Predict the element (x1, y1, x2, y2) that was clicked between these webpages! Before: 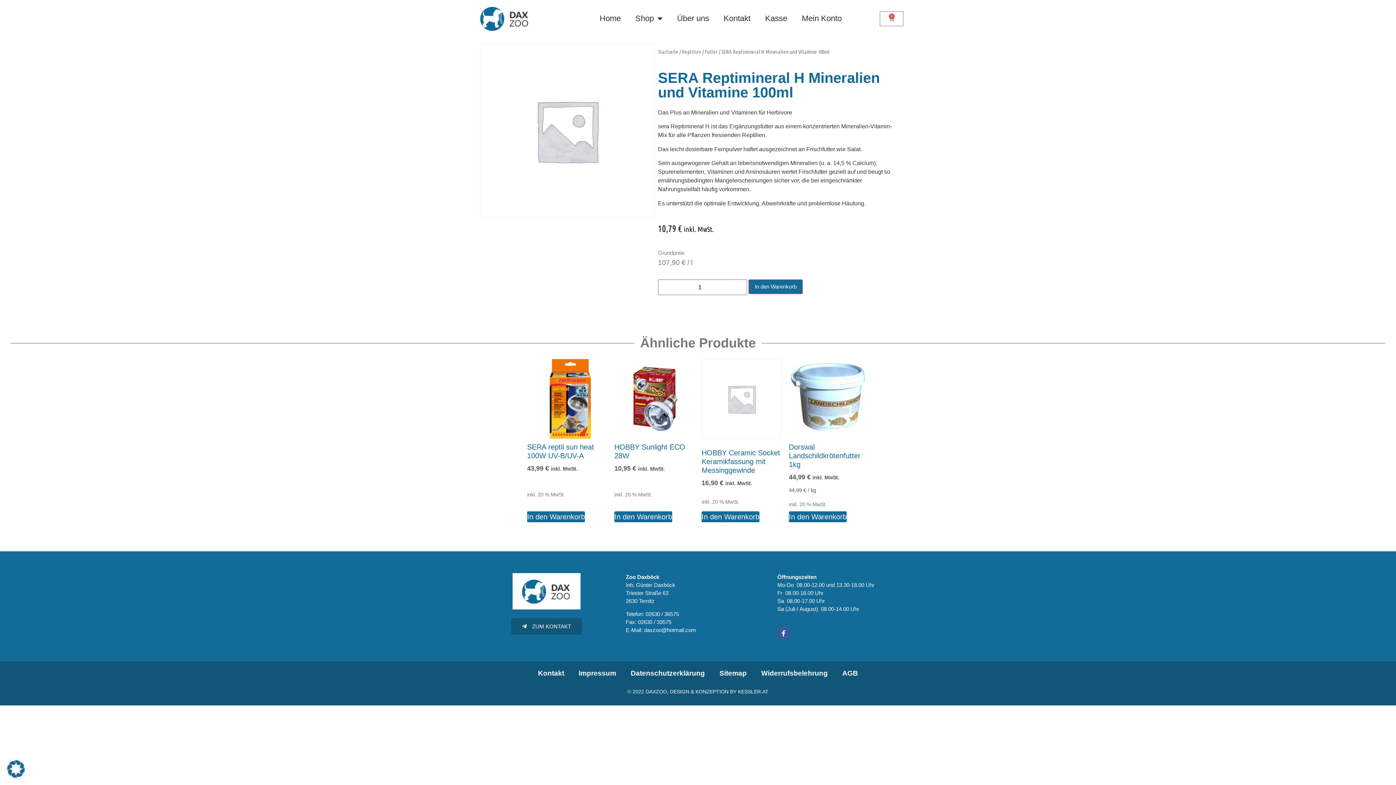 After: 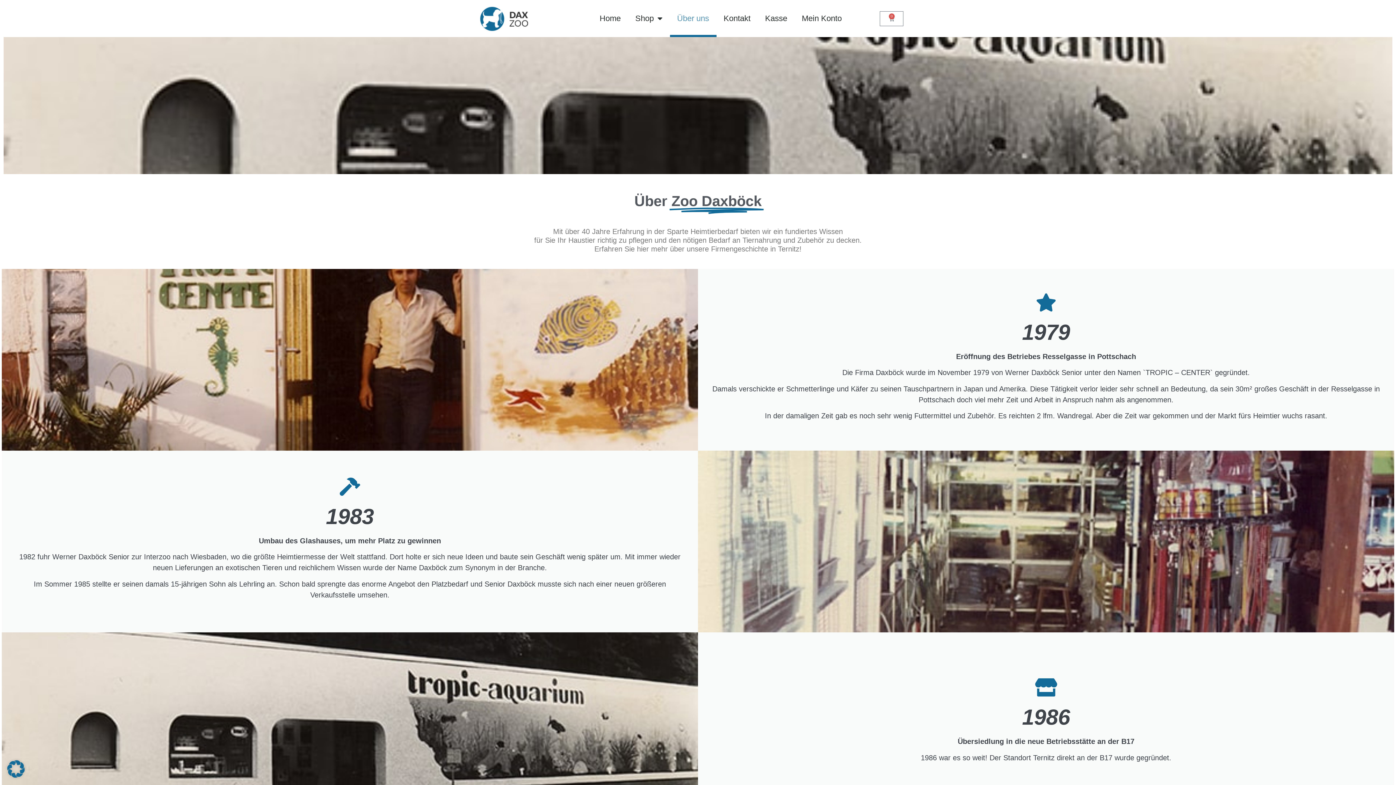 Action: bbox: (670, 0, 716, 37) label: Über uns